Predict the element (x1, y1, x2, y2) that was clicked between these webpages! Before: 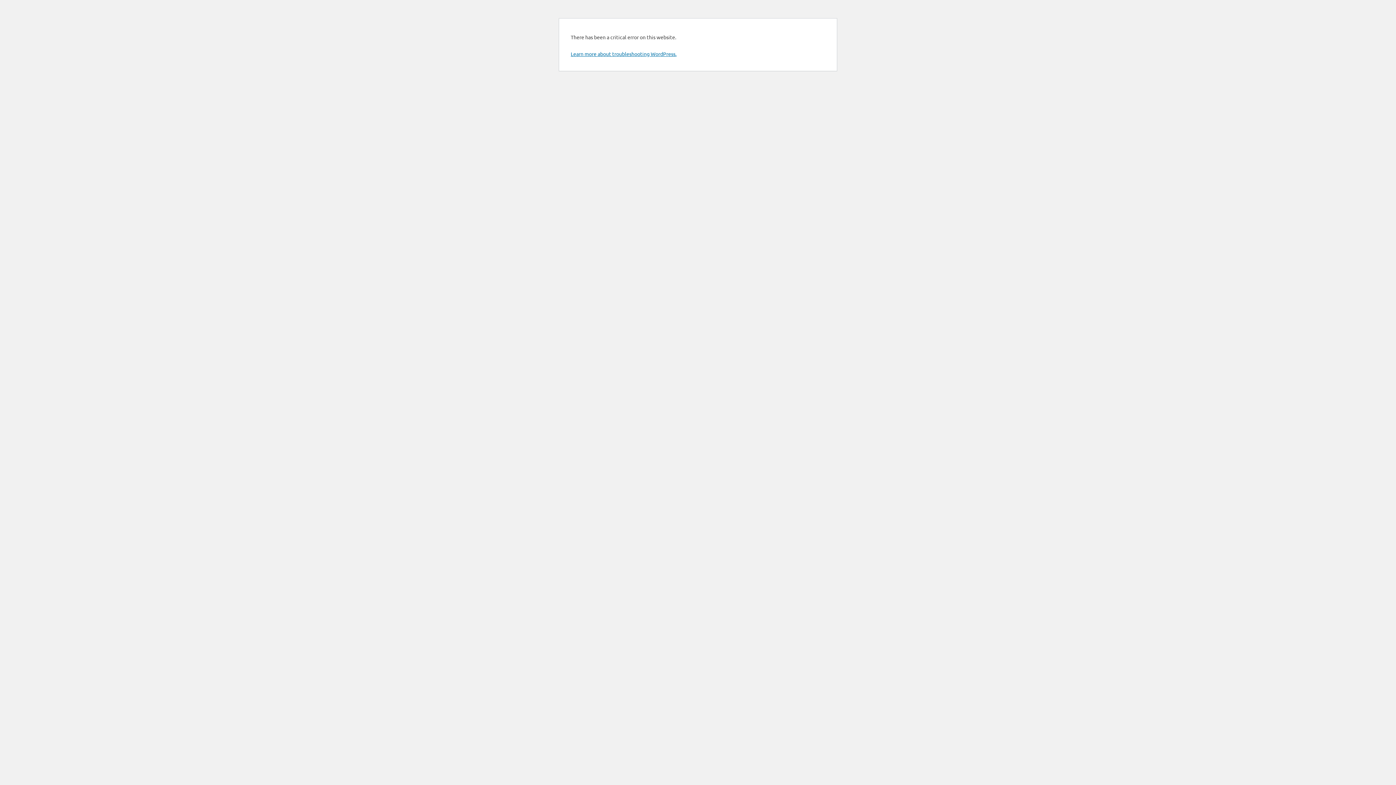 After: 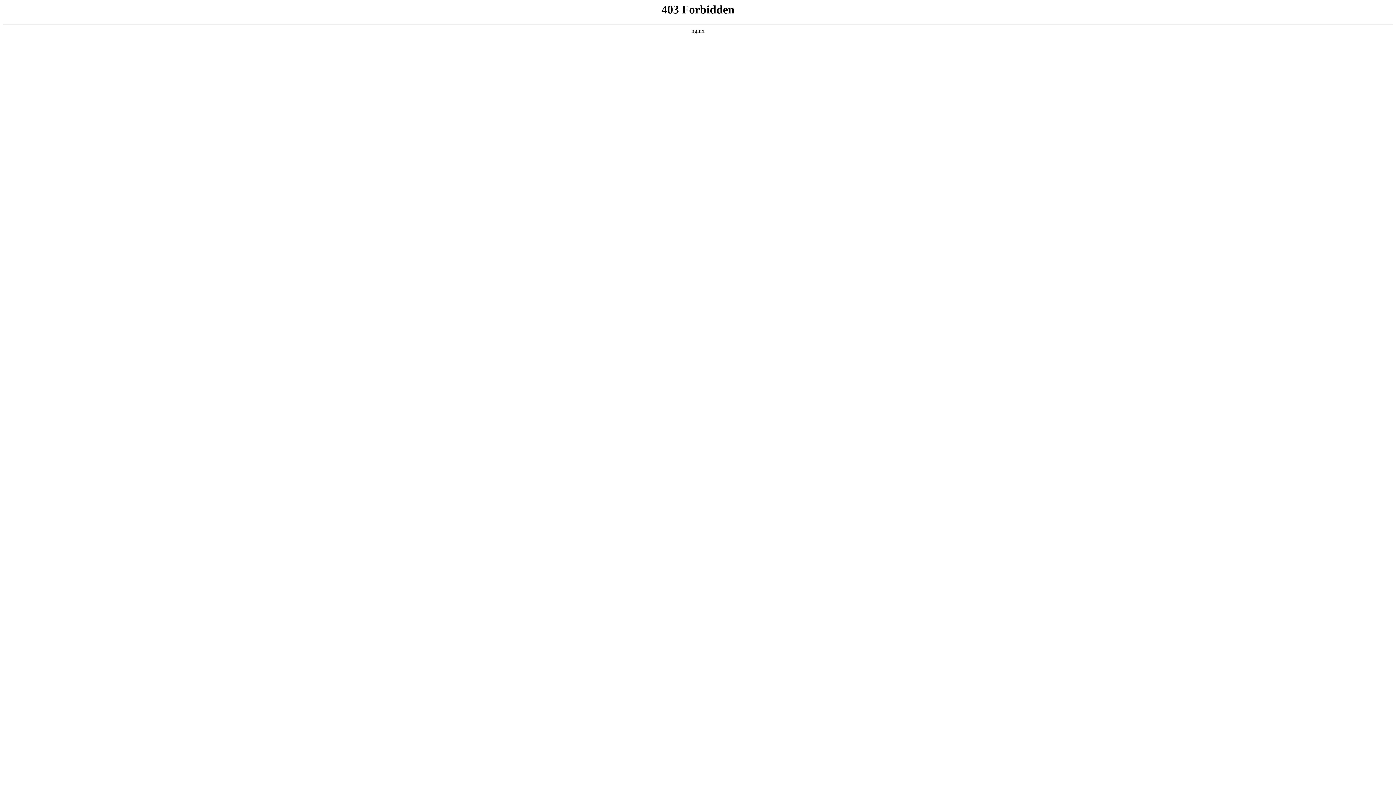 Action: bbox: (570, 50, 676, 57) label: Learn more about troubleshooting WordPress.